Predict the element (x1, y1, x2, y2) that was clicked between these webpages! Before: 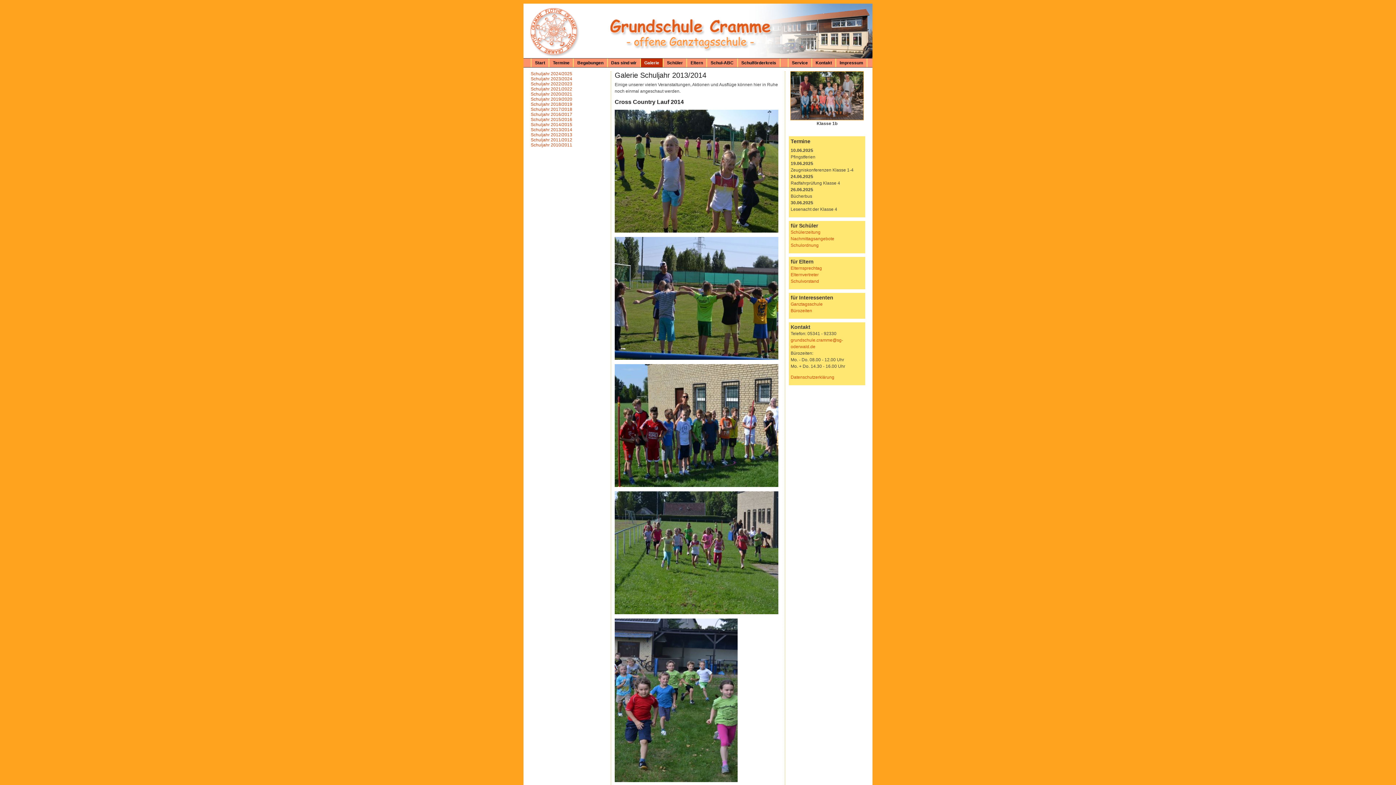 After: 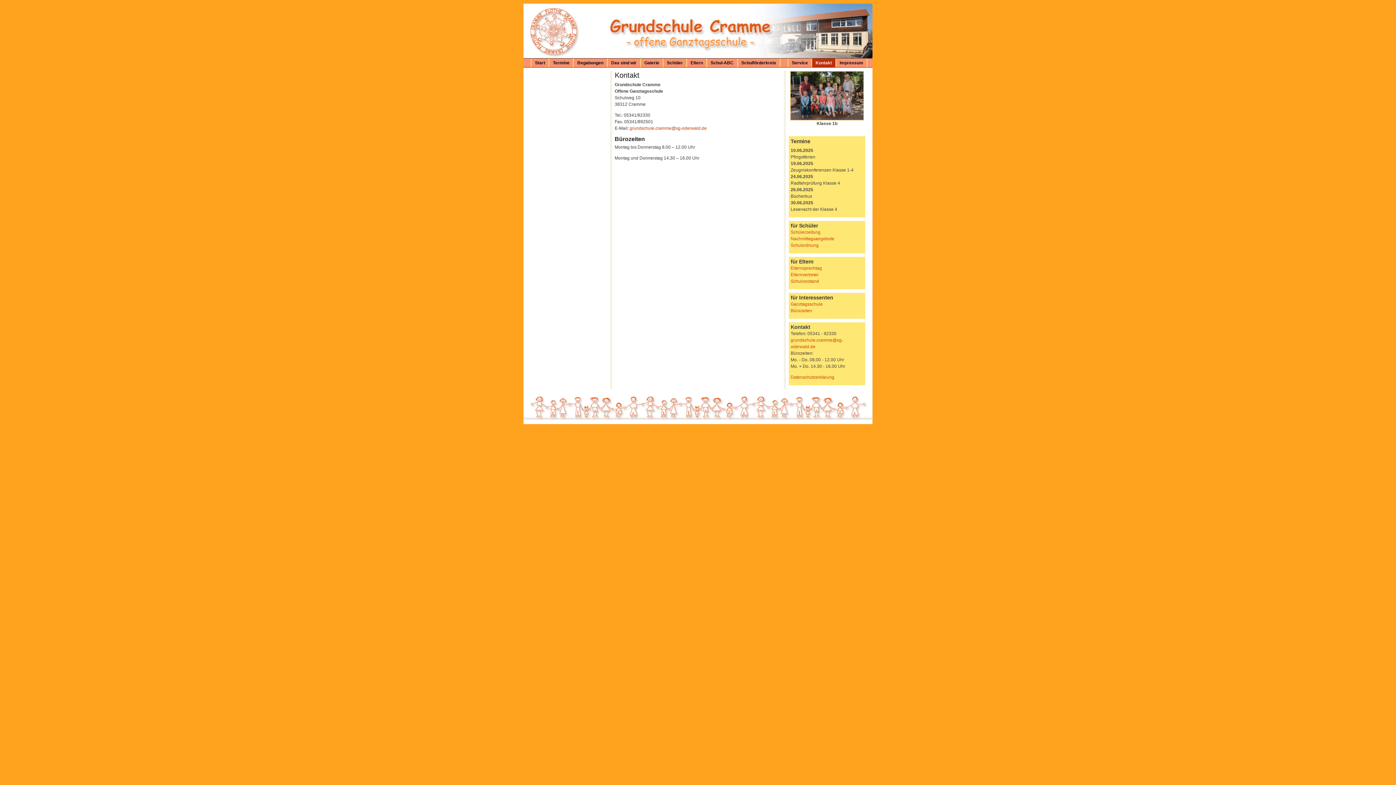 Action: label: Kontakt bbox: (812, 58, 835, 67)